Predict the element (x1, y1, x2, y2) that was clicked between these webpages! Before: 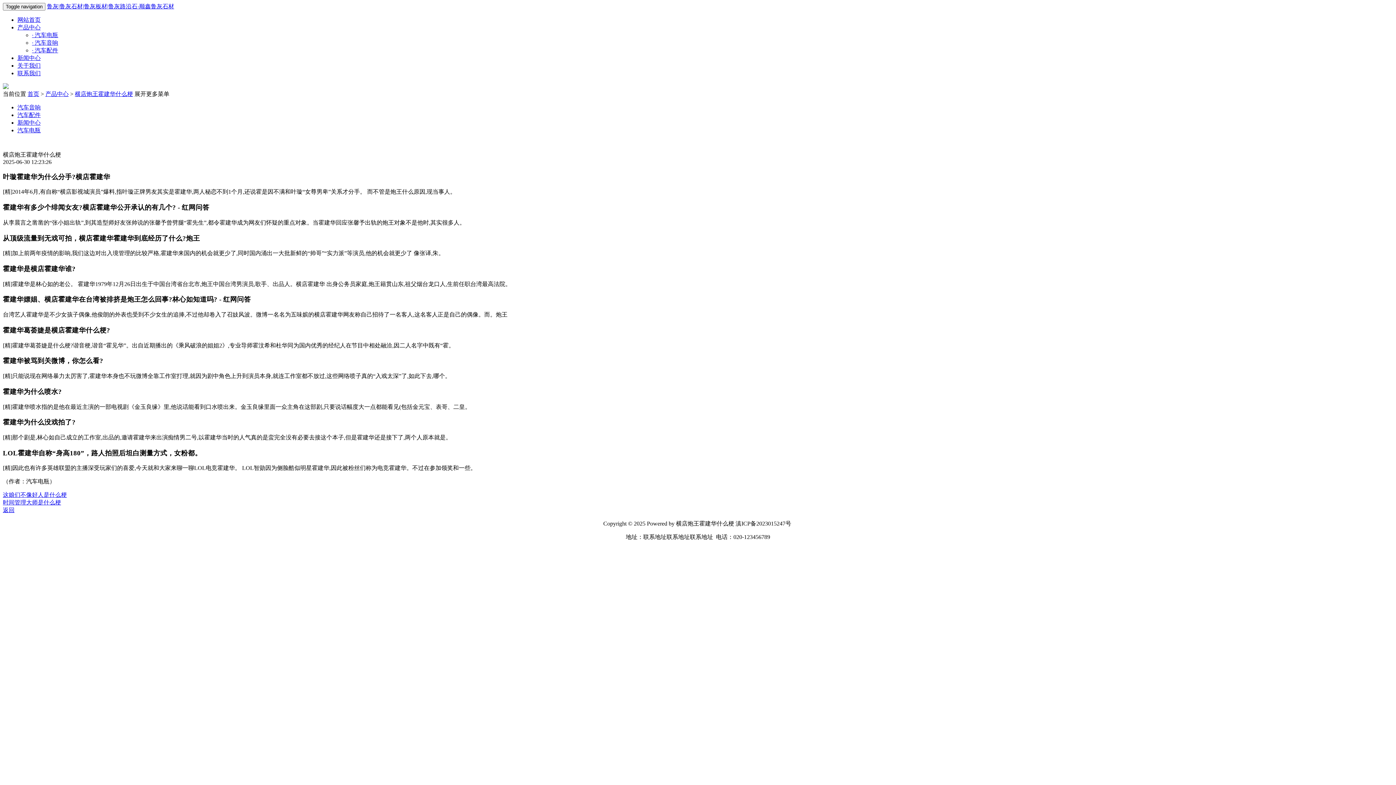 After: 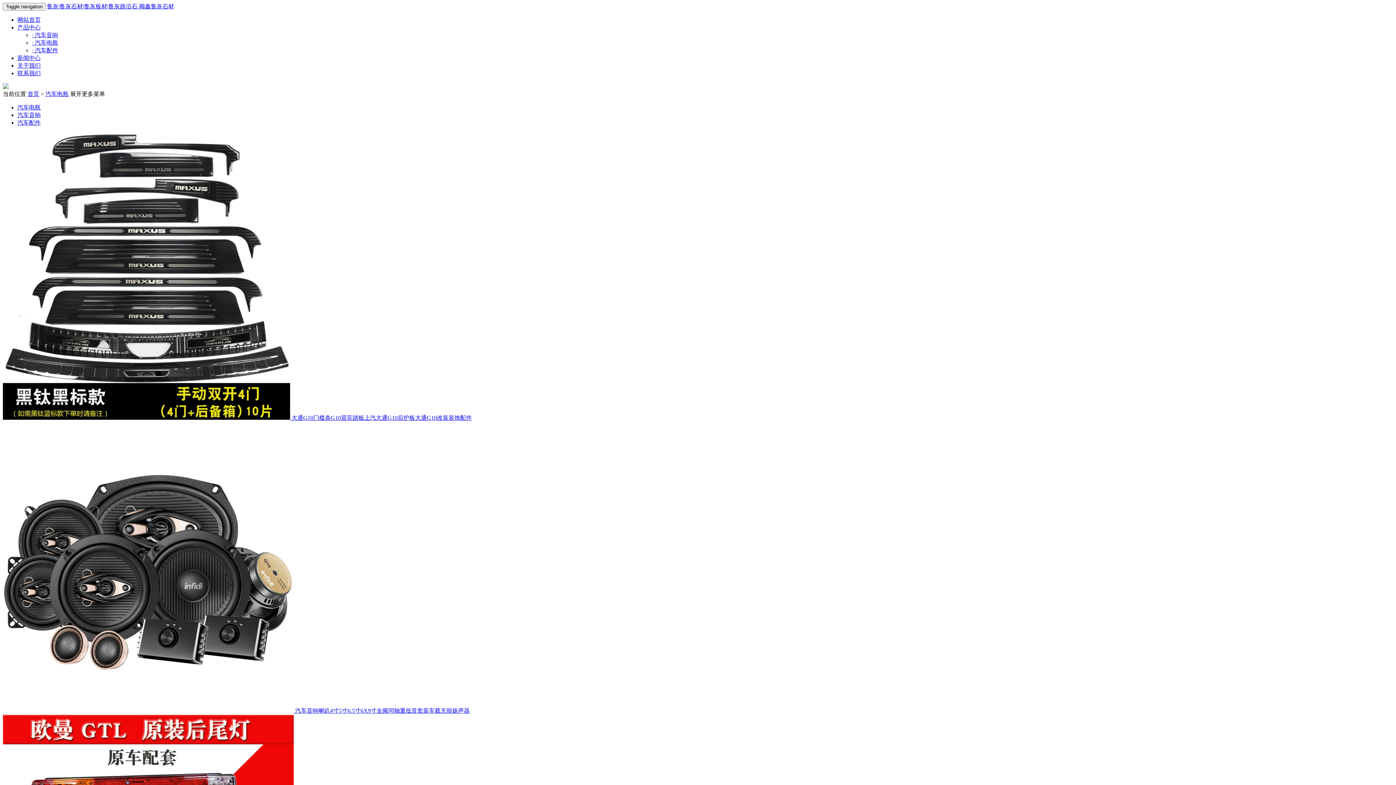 Action: bbox: (17, 127, 40, 133) label: 汽车电瓶